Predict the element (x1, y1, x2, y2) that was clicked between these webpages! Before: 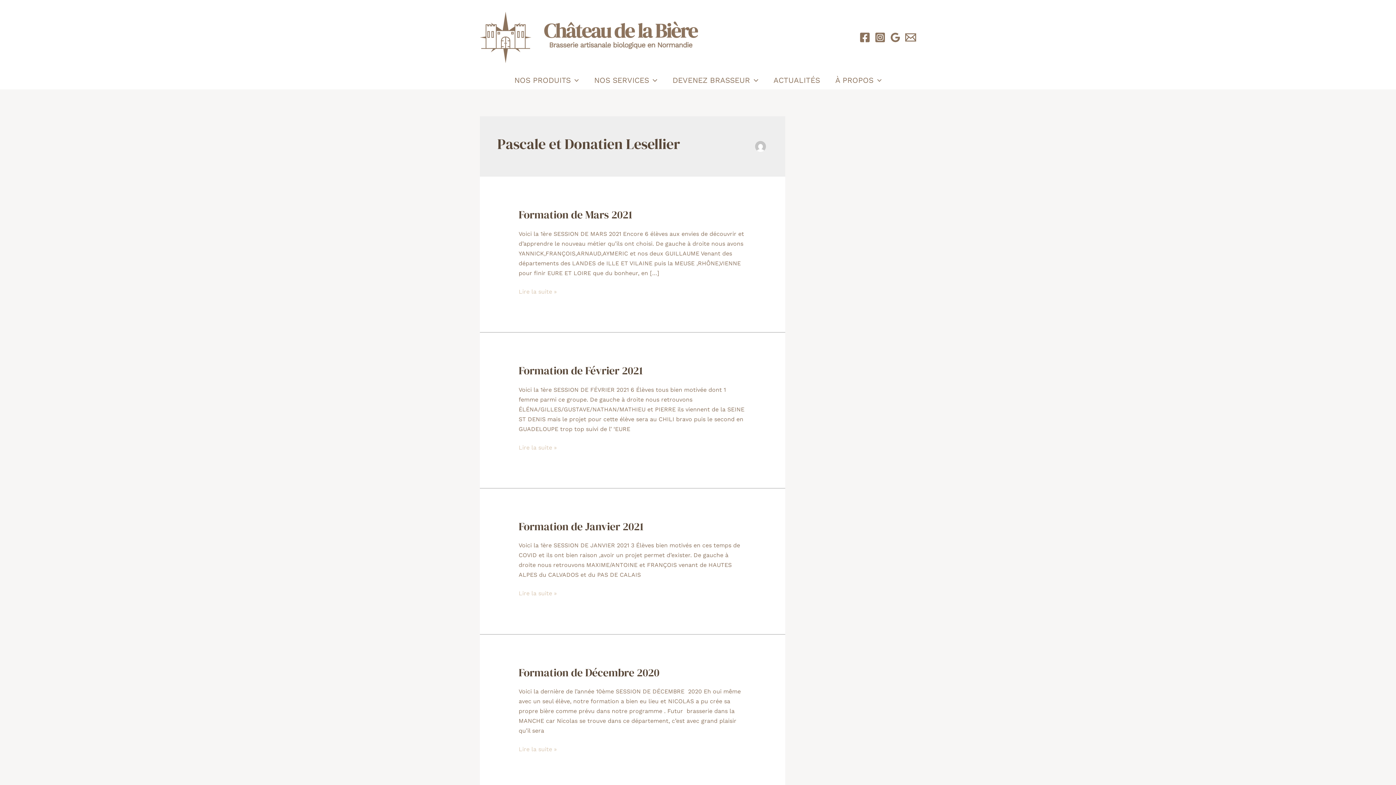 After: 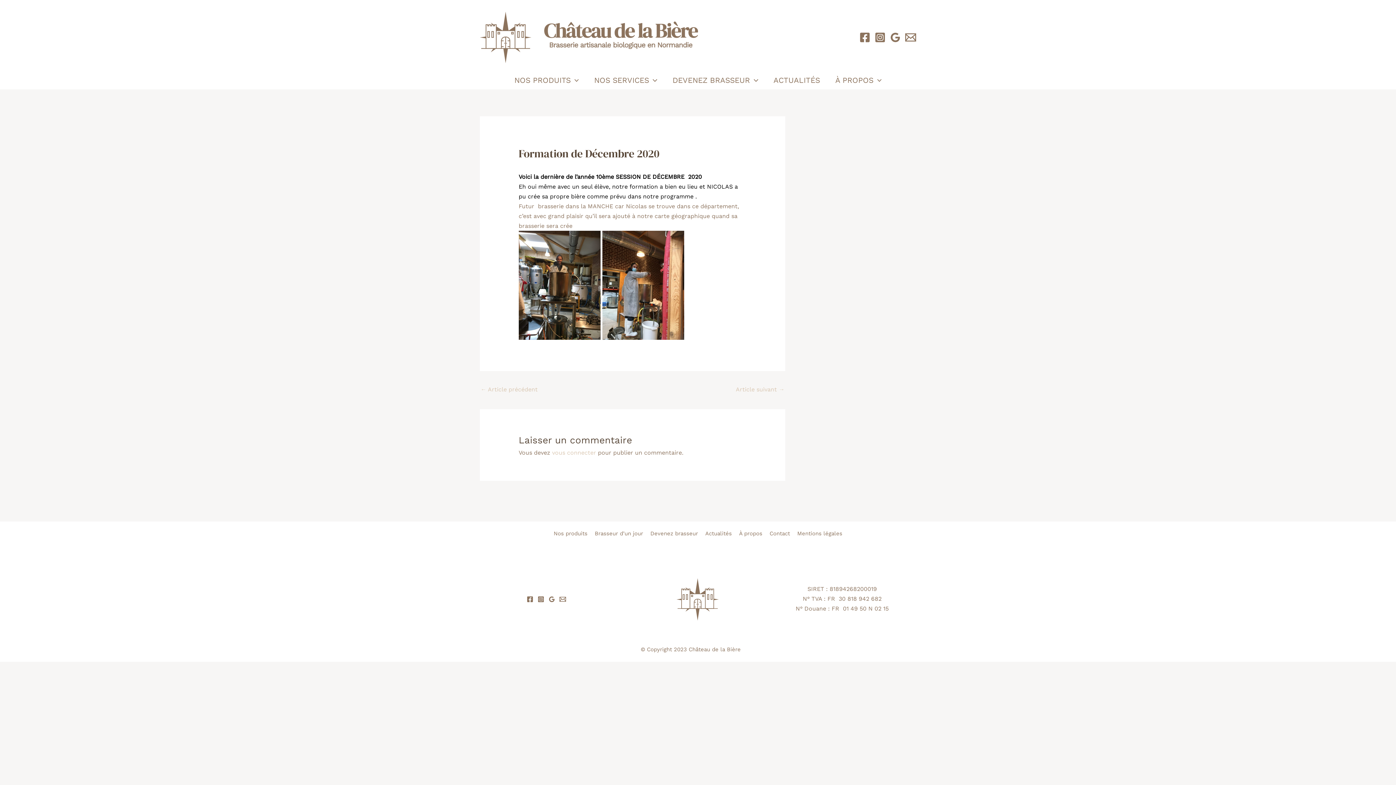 Action: bbox: (518, 665, 659, 680) label: Formation de Décembre 2020